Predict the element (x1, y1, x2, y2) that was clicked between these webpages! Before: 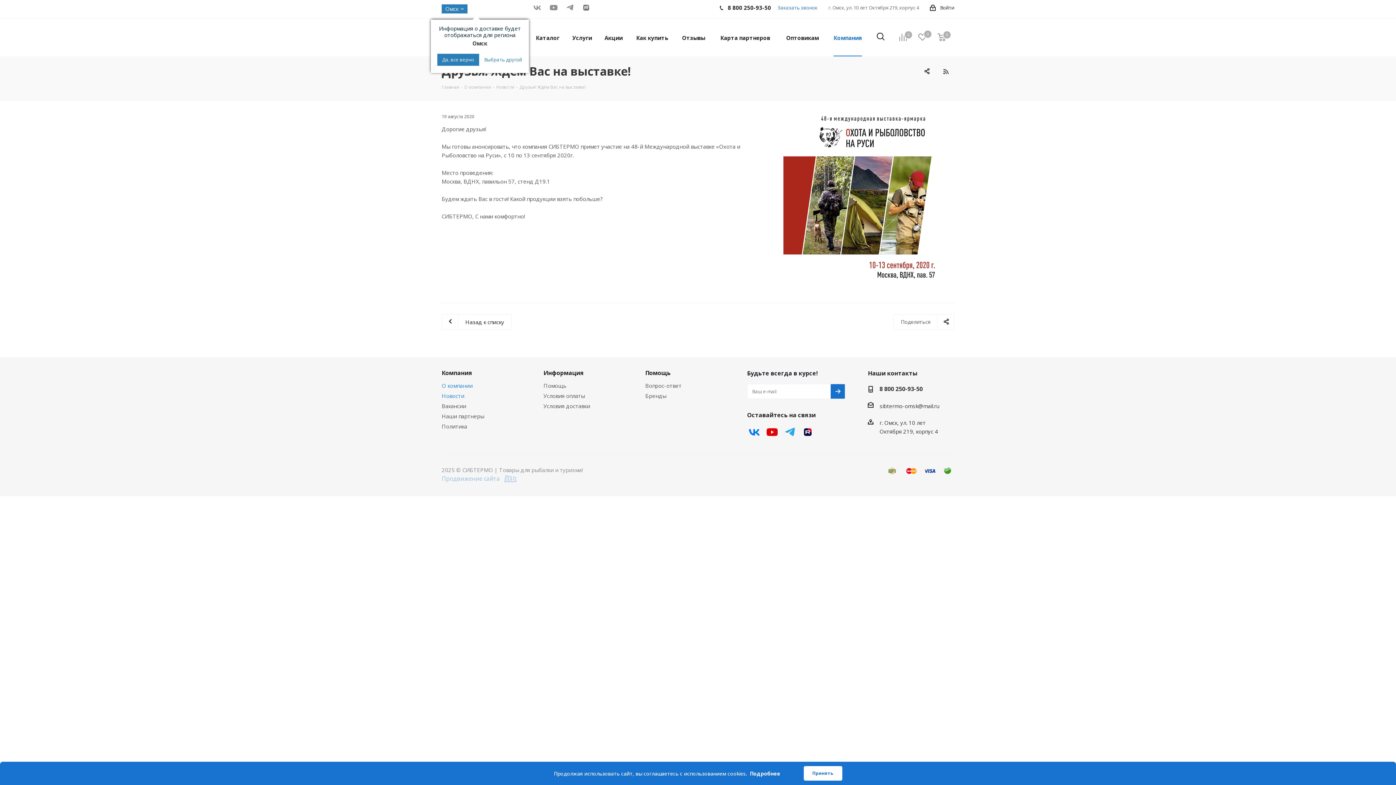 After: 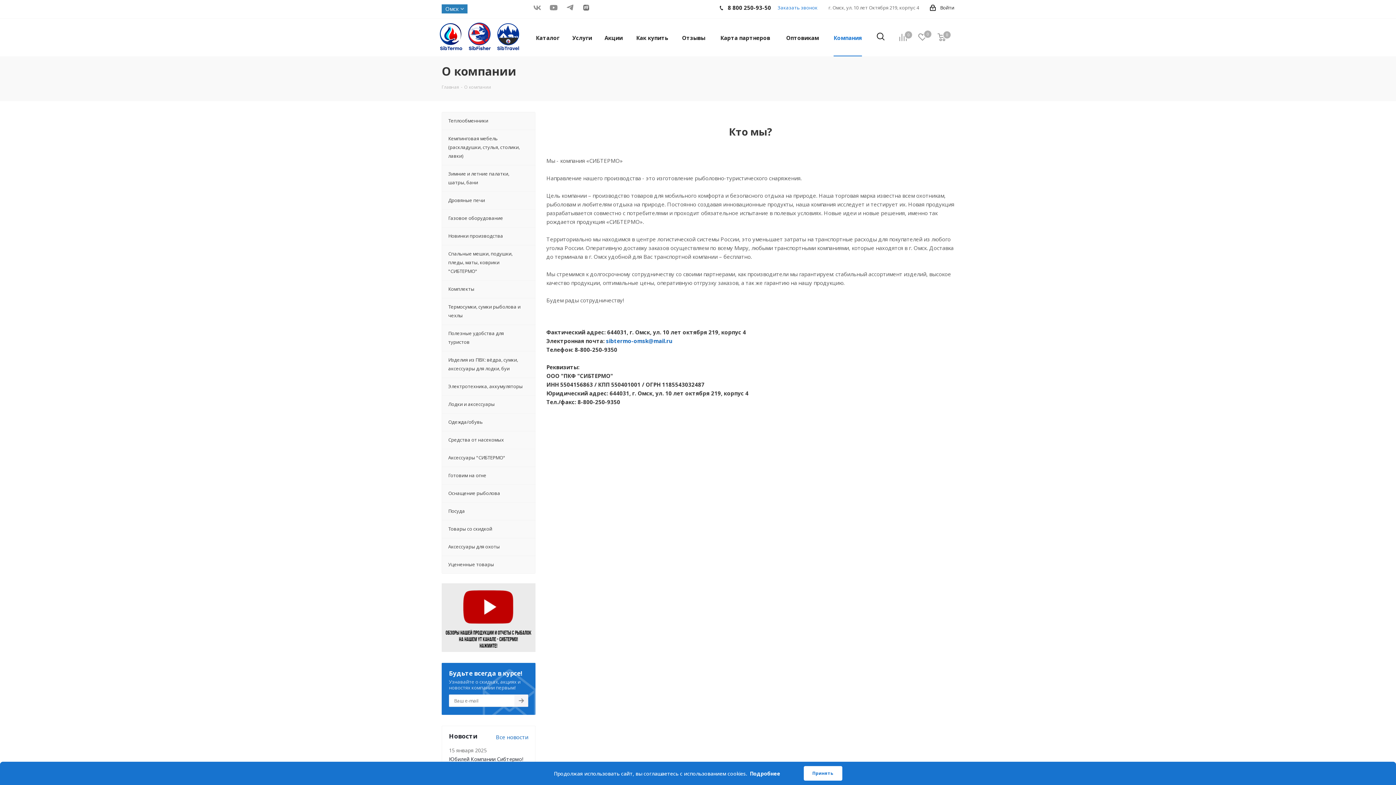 Action: bbox: (464, 83, 491, 90) label: О компании